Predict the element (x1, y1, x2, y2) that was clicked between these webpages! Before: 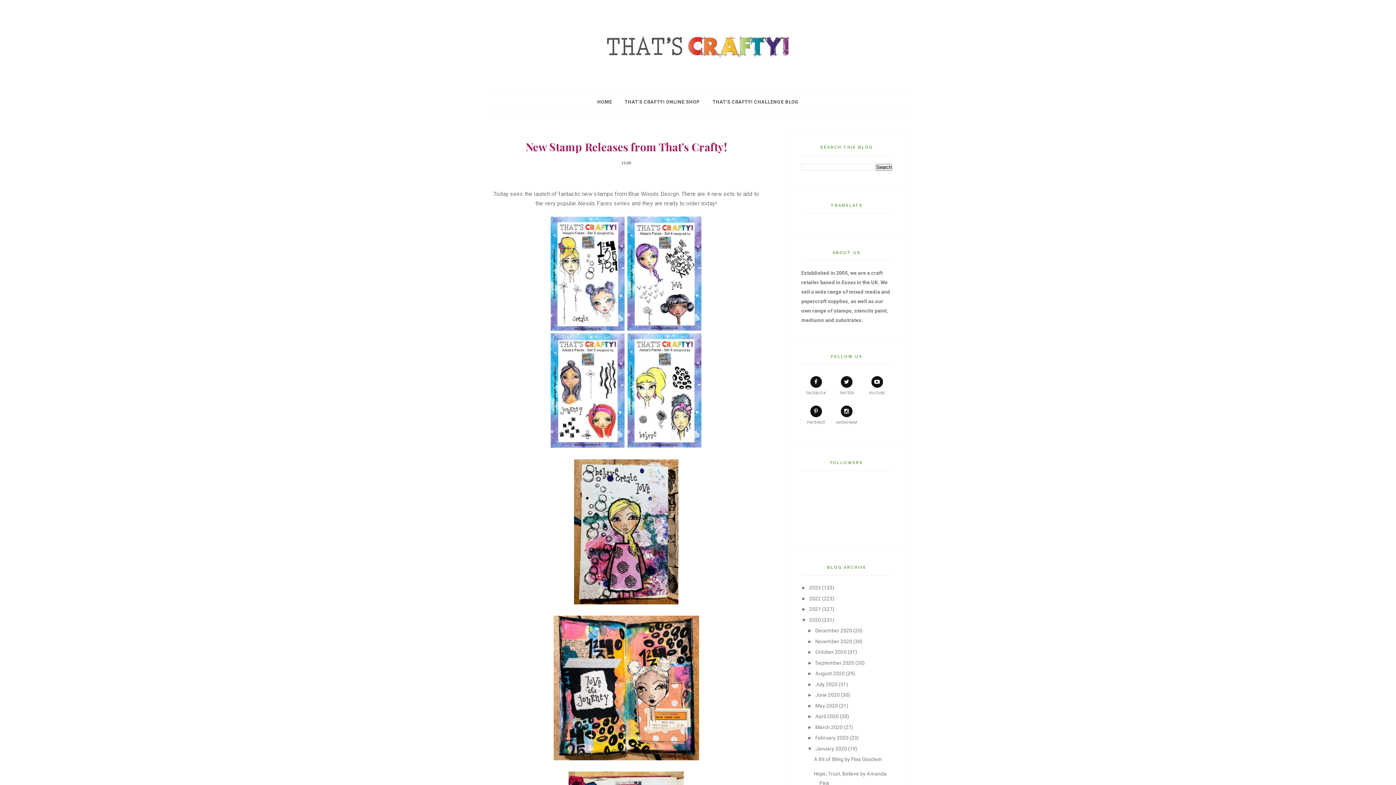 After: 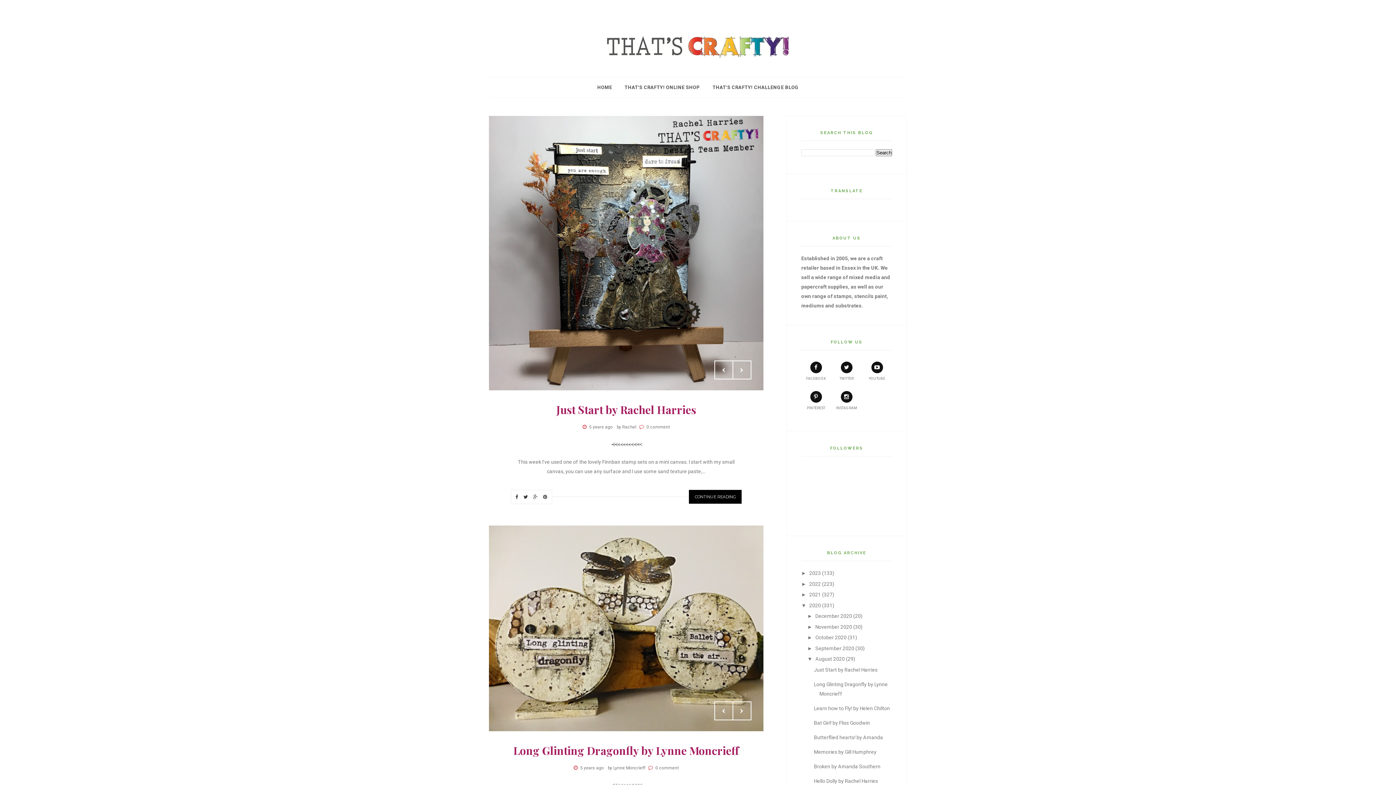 Action: bbox: (815, 670, 845, 676) label: August 2020